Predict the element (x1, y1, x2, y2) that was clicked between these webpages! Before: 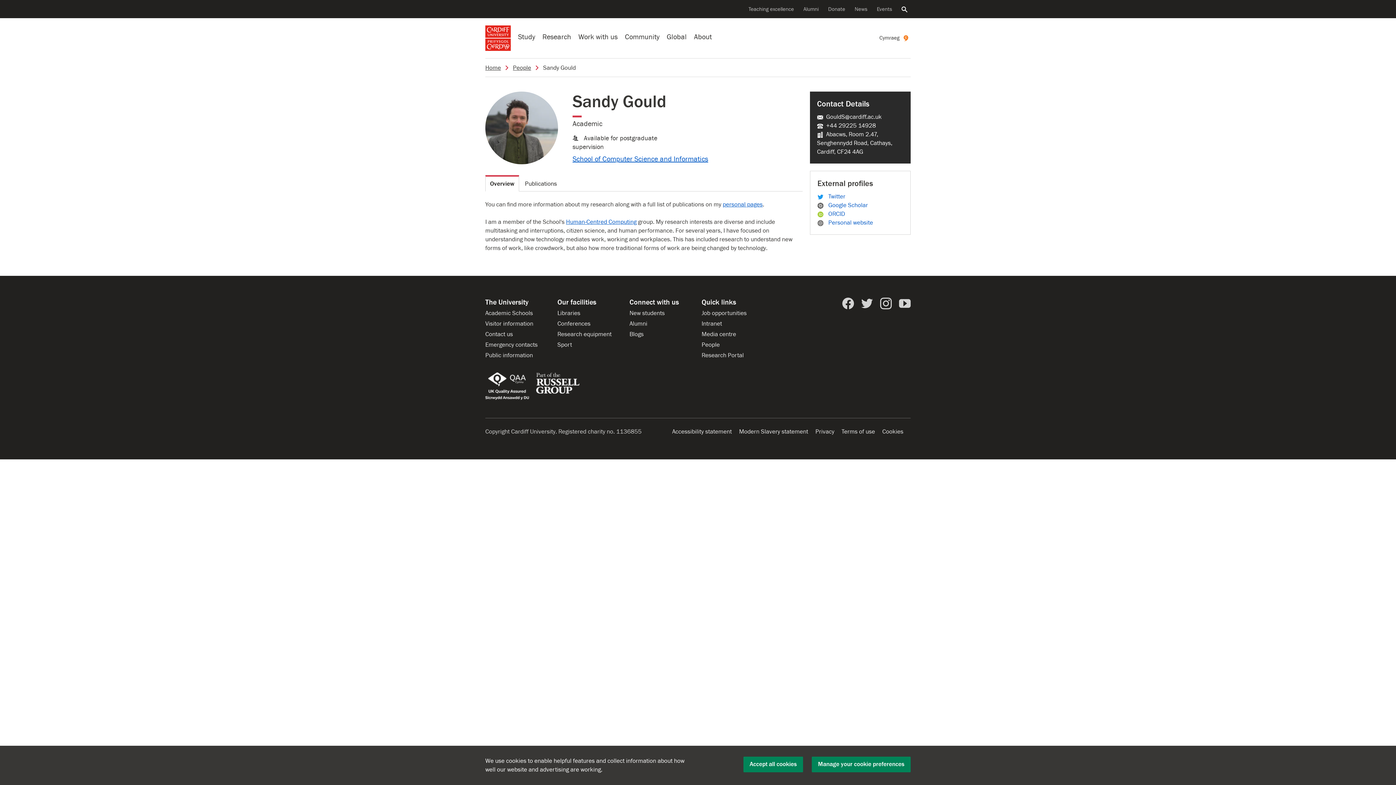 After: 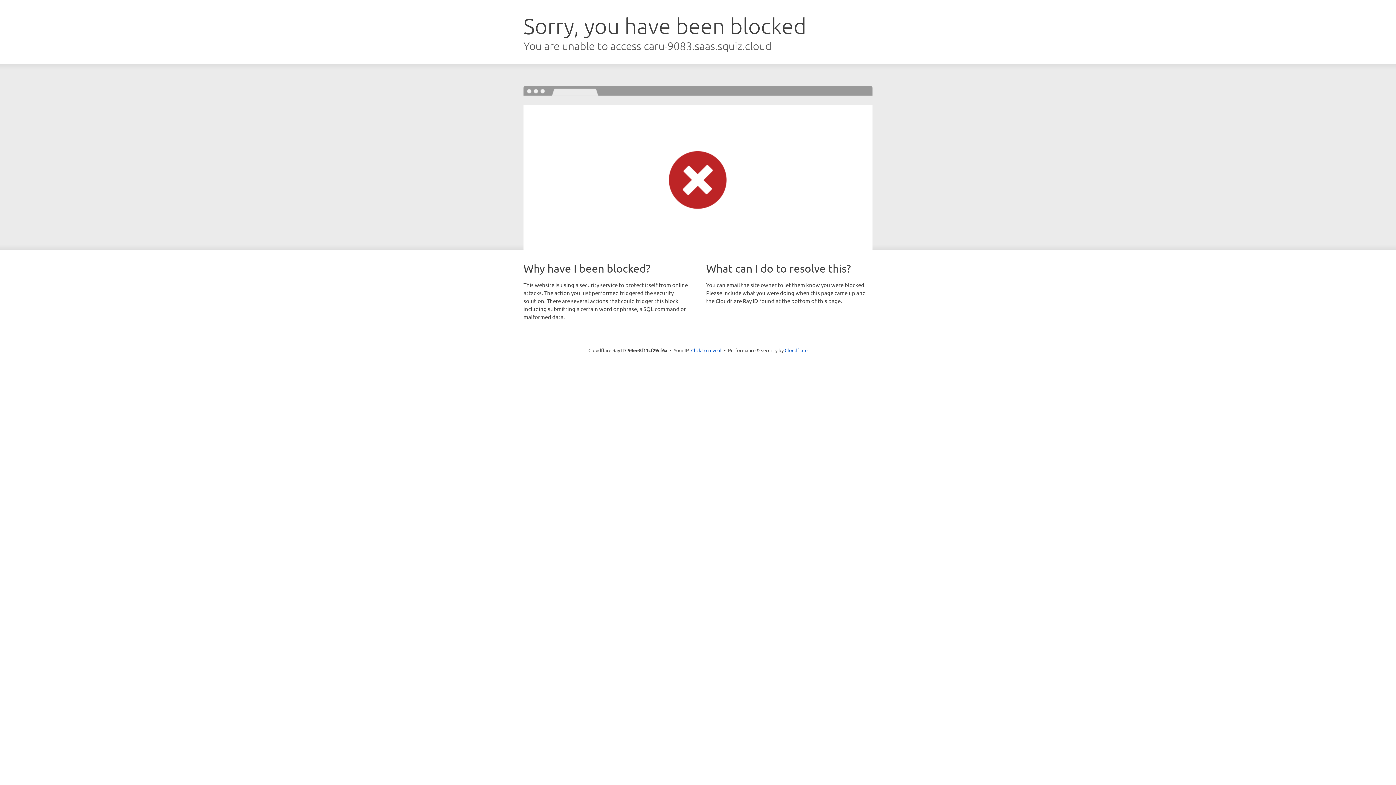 Action: bbox: (485, 25, 510, 50)